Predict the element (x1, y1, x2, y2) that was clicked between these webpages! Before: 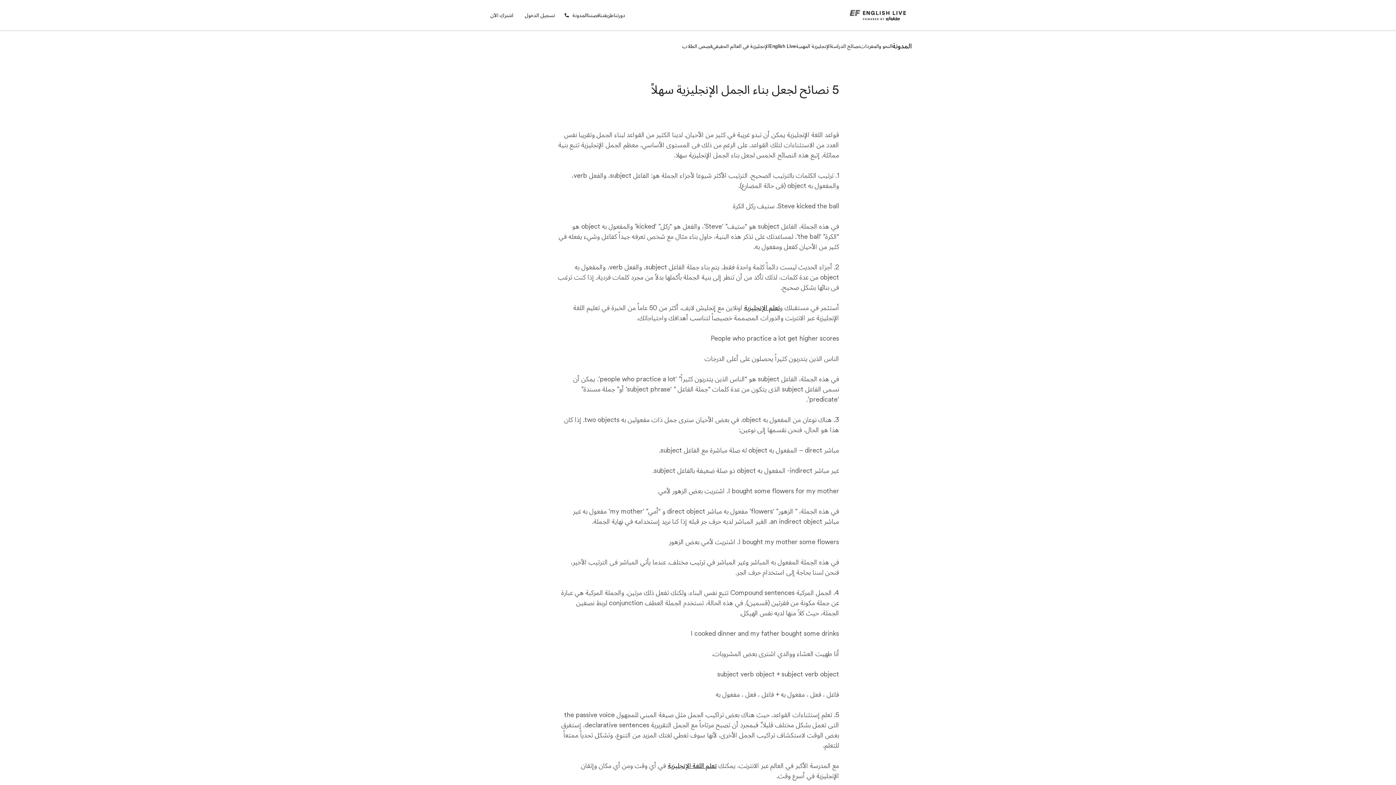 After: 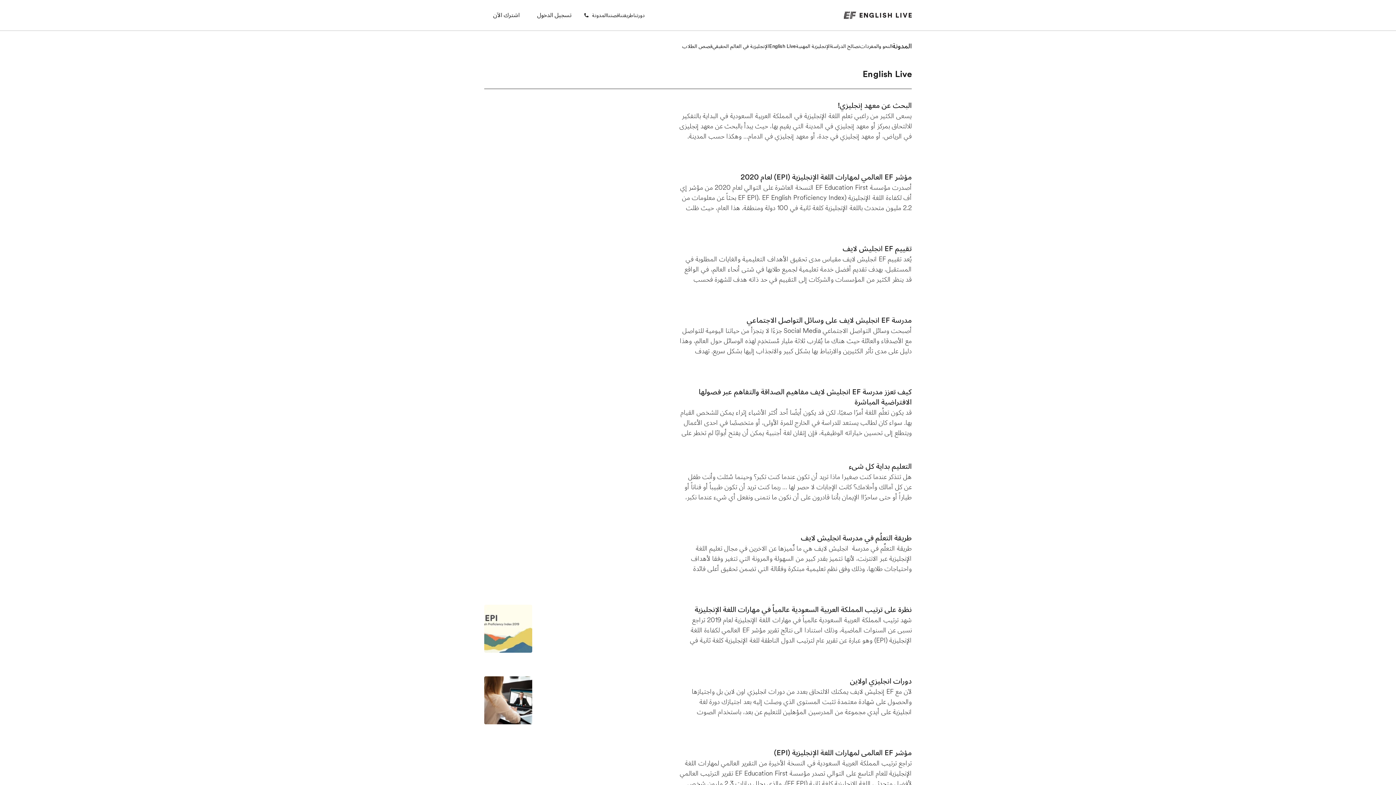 Action: label: English Live bbox: (769, 42, 796, 50)